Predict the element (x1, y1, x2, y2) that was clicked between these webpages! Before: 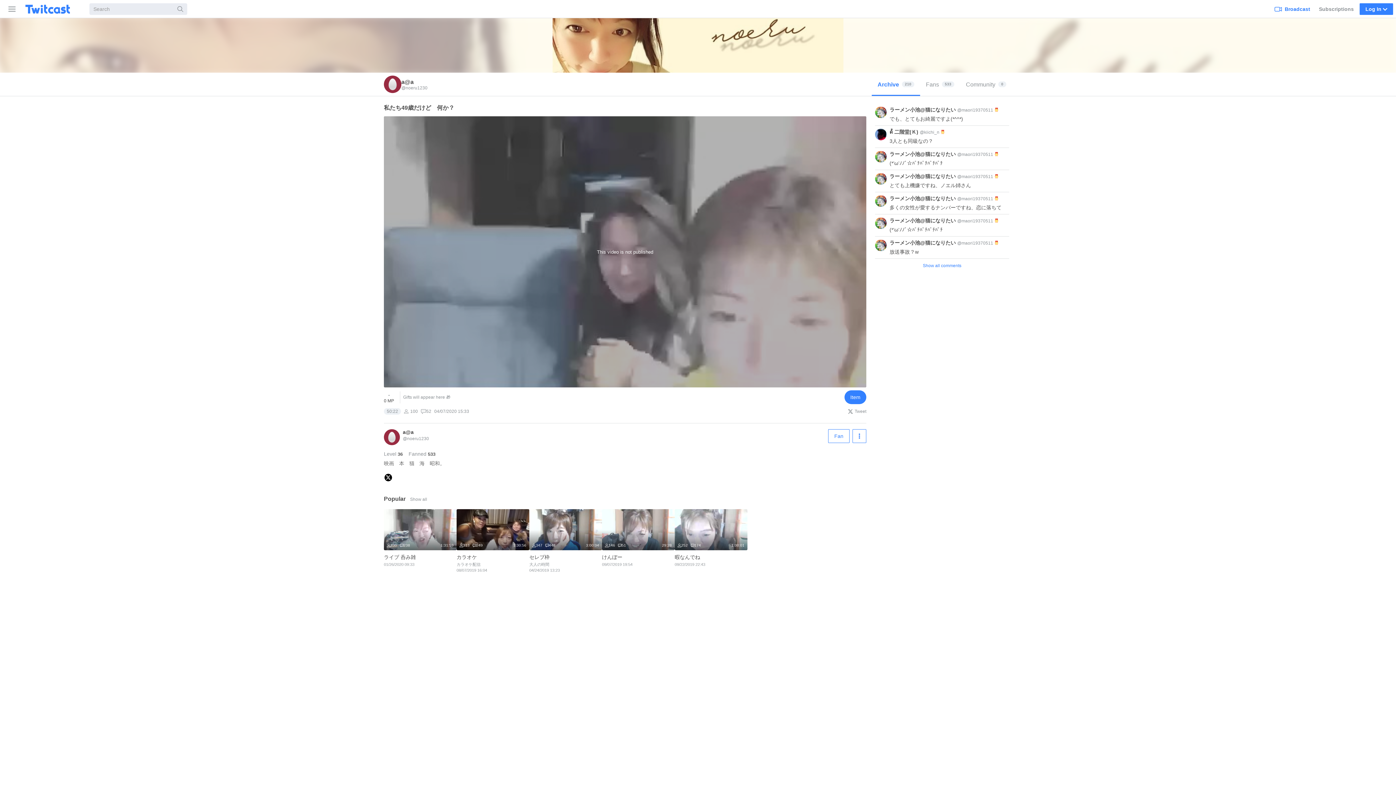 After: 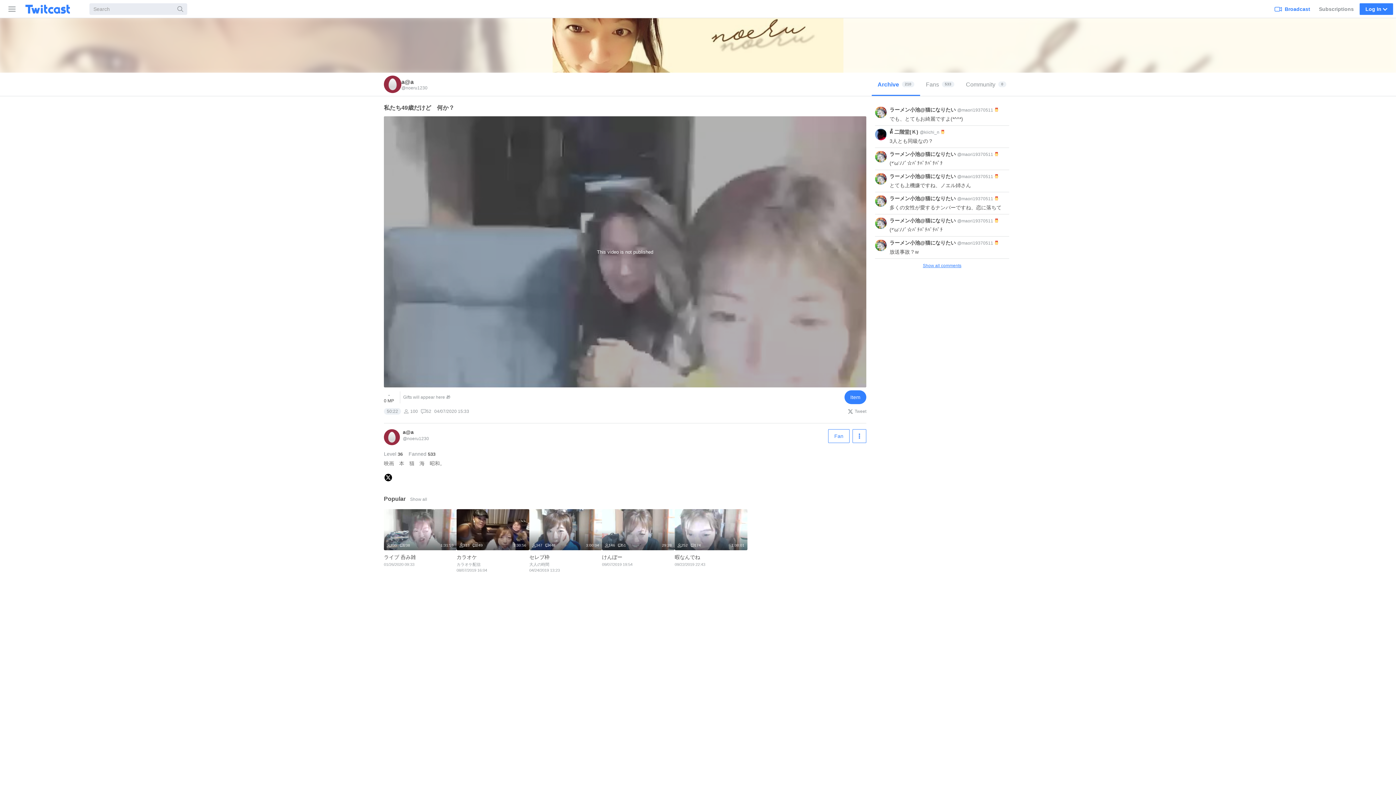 Action: bbox: (872, 258, 1012, 272) label: Show all comments